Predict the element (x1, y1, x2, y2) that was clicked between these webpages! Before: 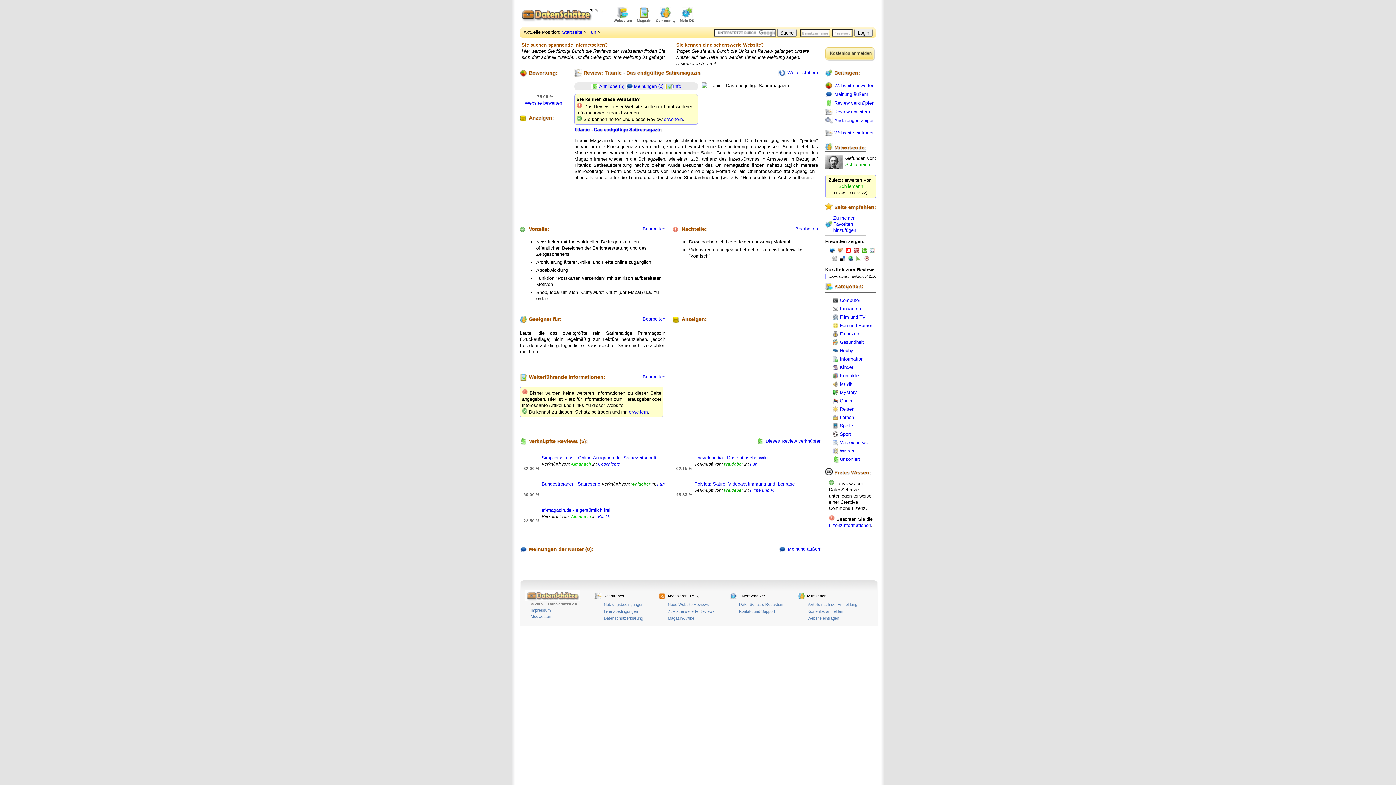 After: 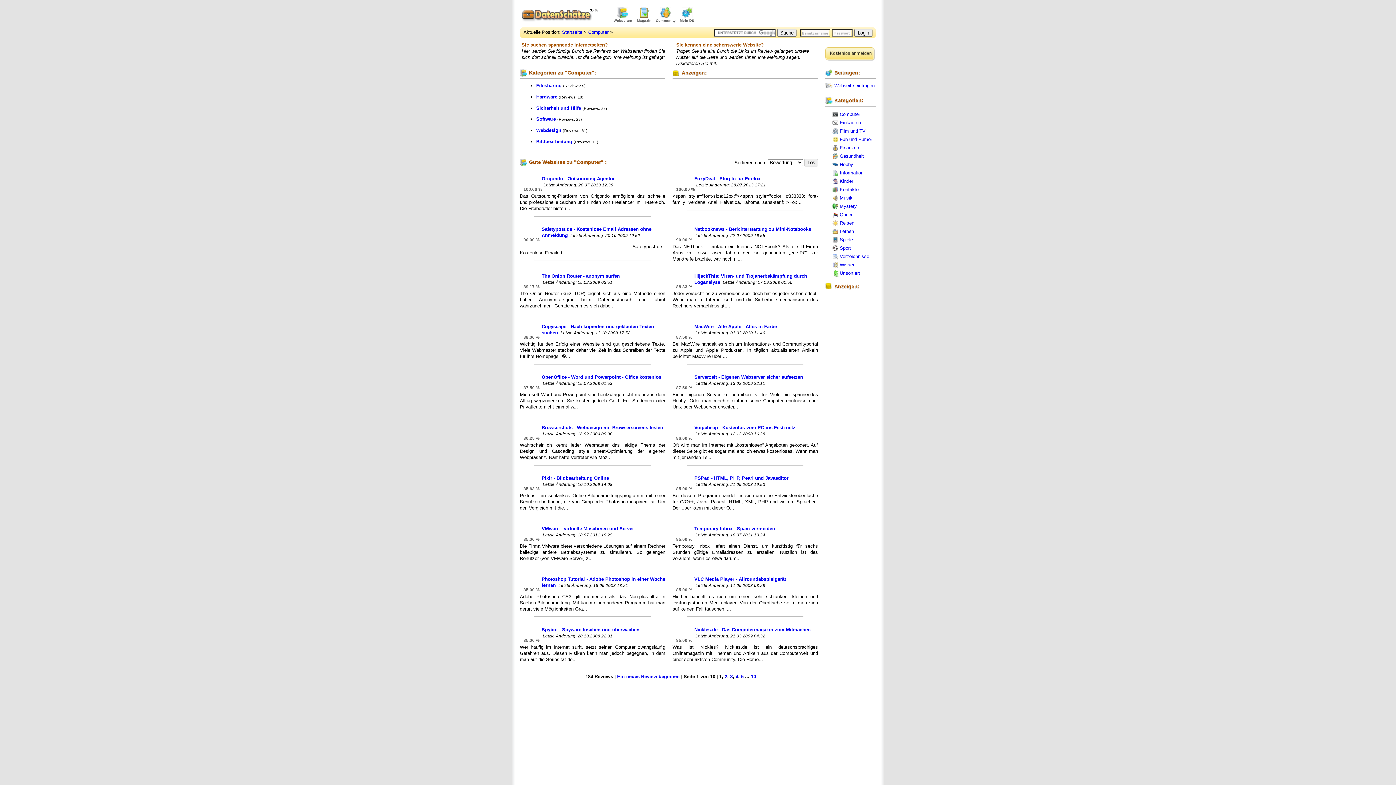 Action: label: Computer bbox: (832, 296, 880, 304)